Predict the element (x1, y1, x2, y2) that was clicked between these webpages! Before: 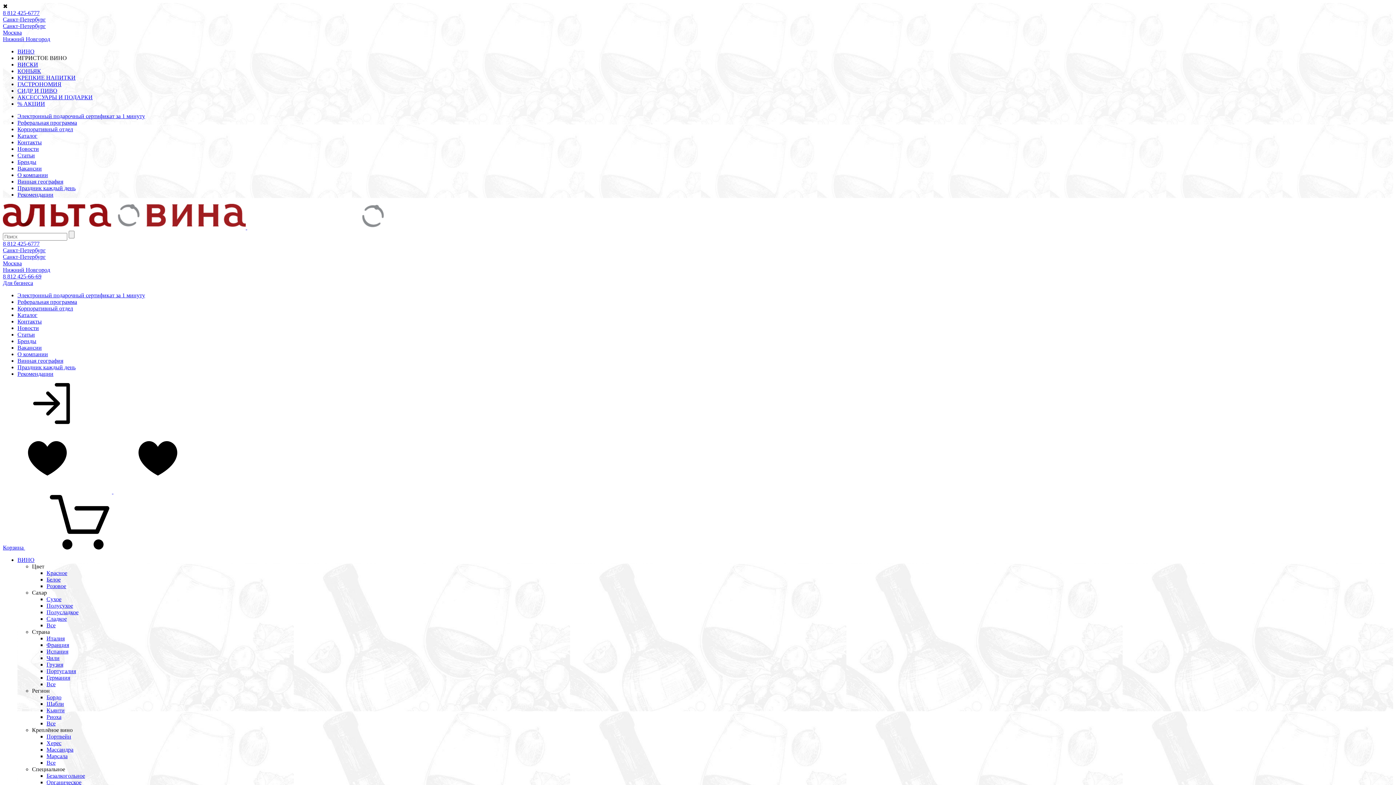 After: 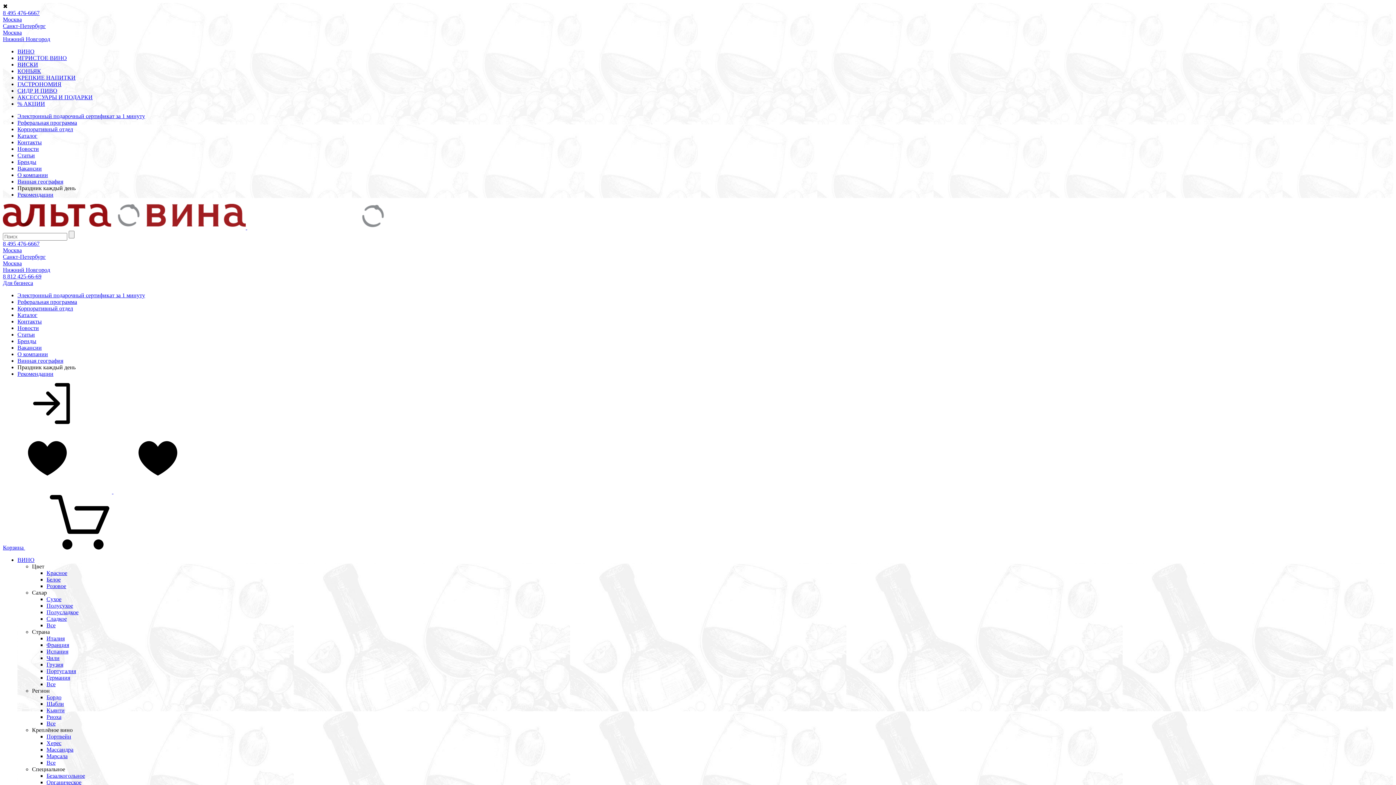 Action: label: Праздник каждый день bbox: (17, 364, 75, 370)